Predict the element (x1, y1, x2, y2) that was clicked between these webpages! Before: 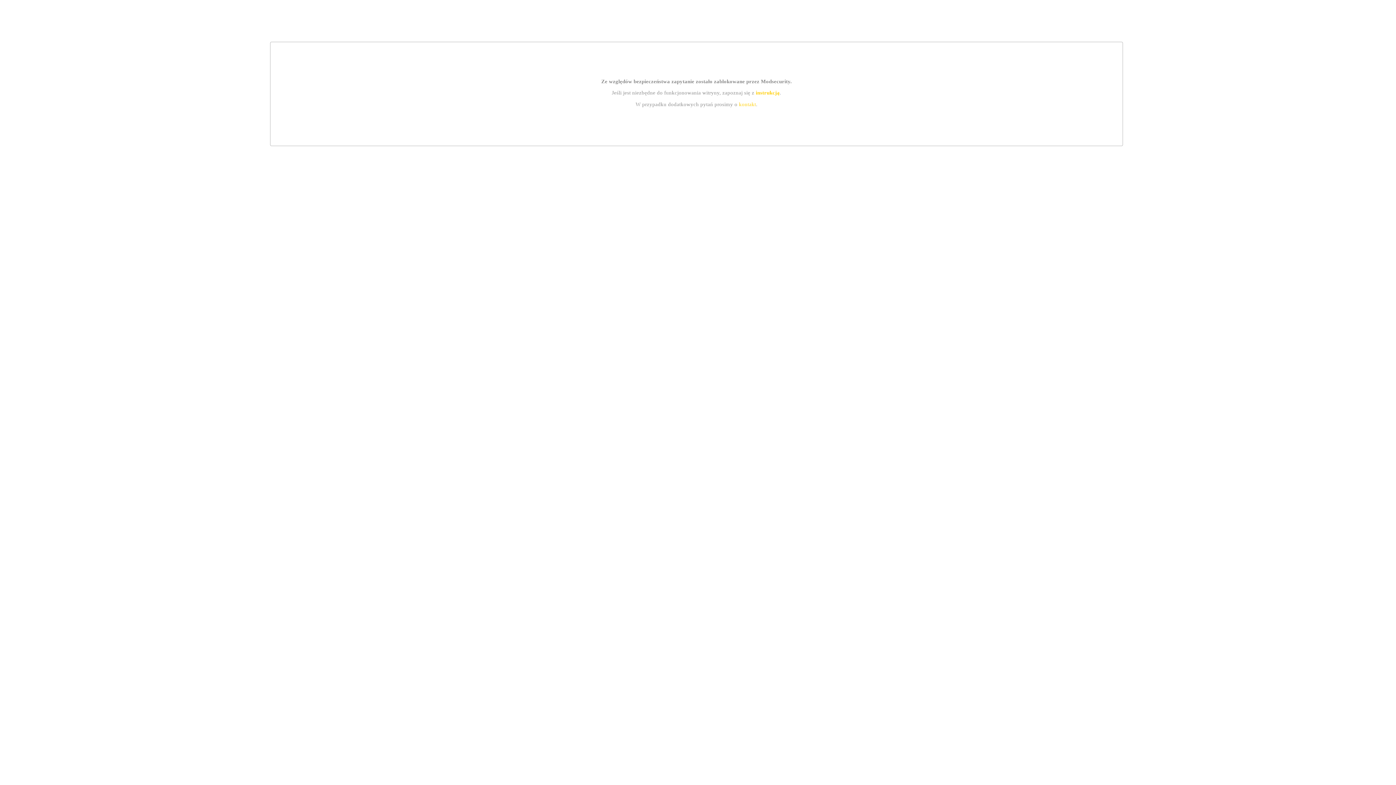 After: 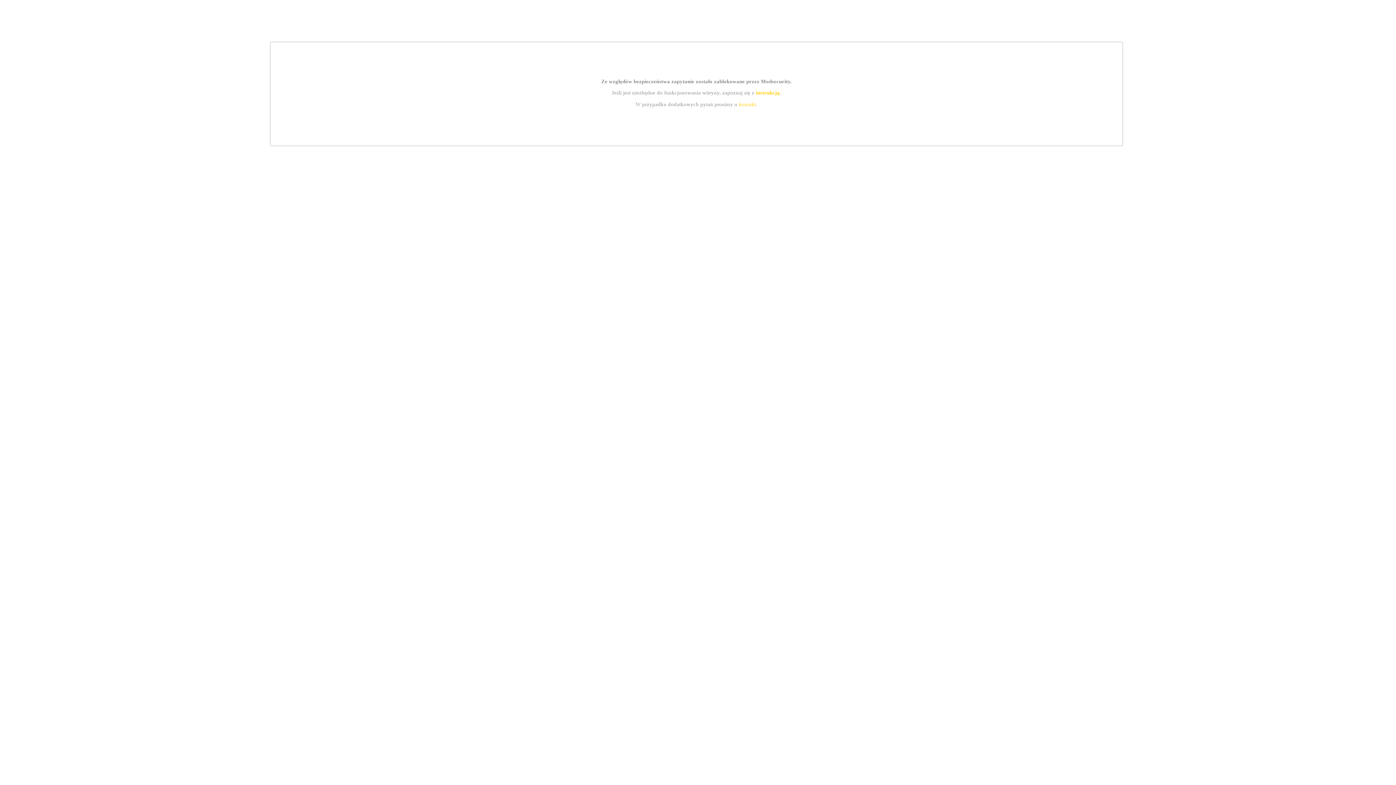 Action: bbox: (755, 89, 779, 95) label: instrukcją